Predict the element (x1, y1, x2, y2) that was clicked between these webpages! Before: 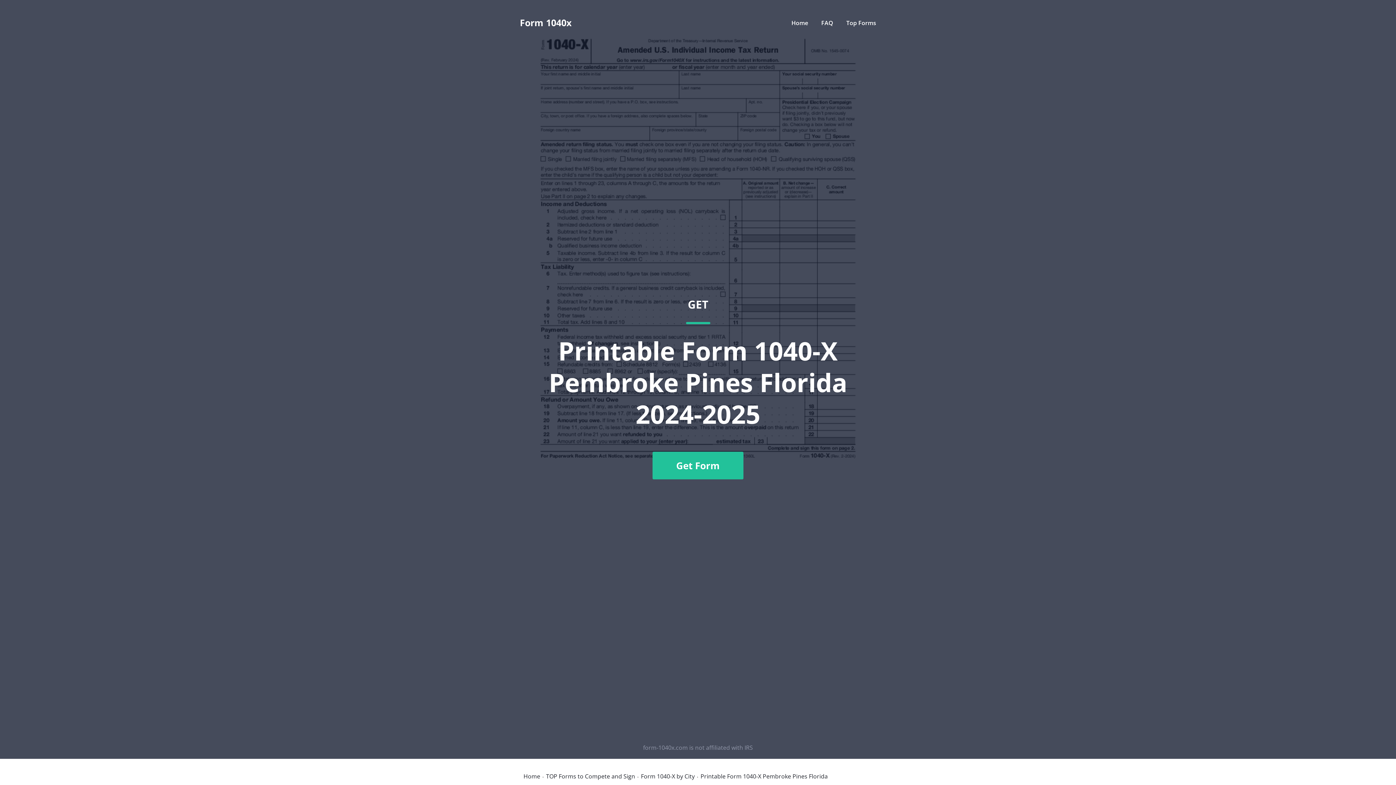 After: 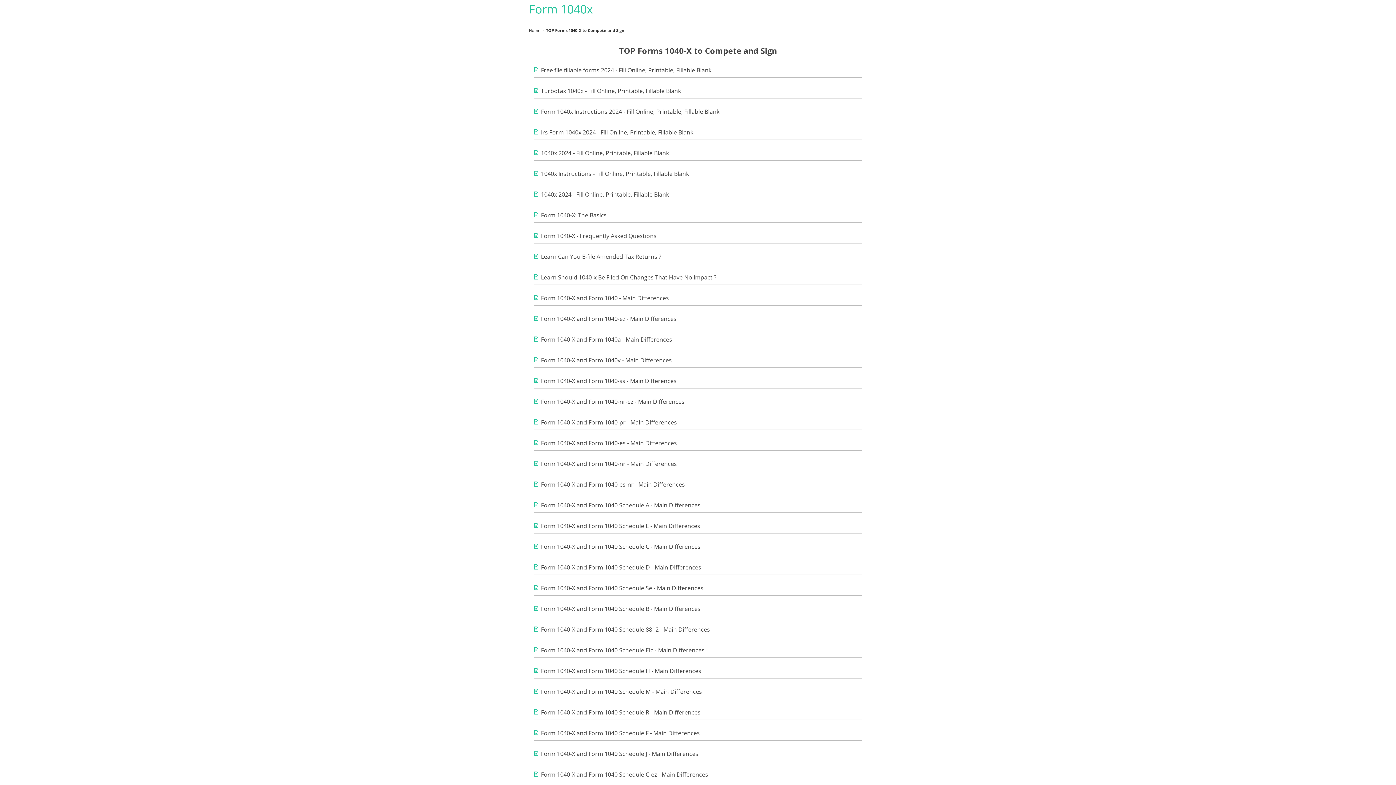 Action: bbox: (546, 773, 635, 779) label: TOP Forms to Compete and Sign